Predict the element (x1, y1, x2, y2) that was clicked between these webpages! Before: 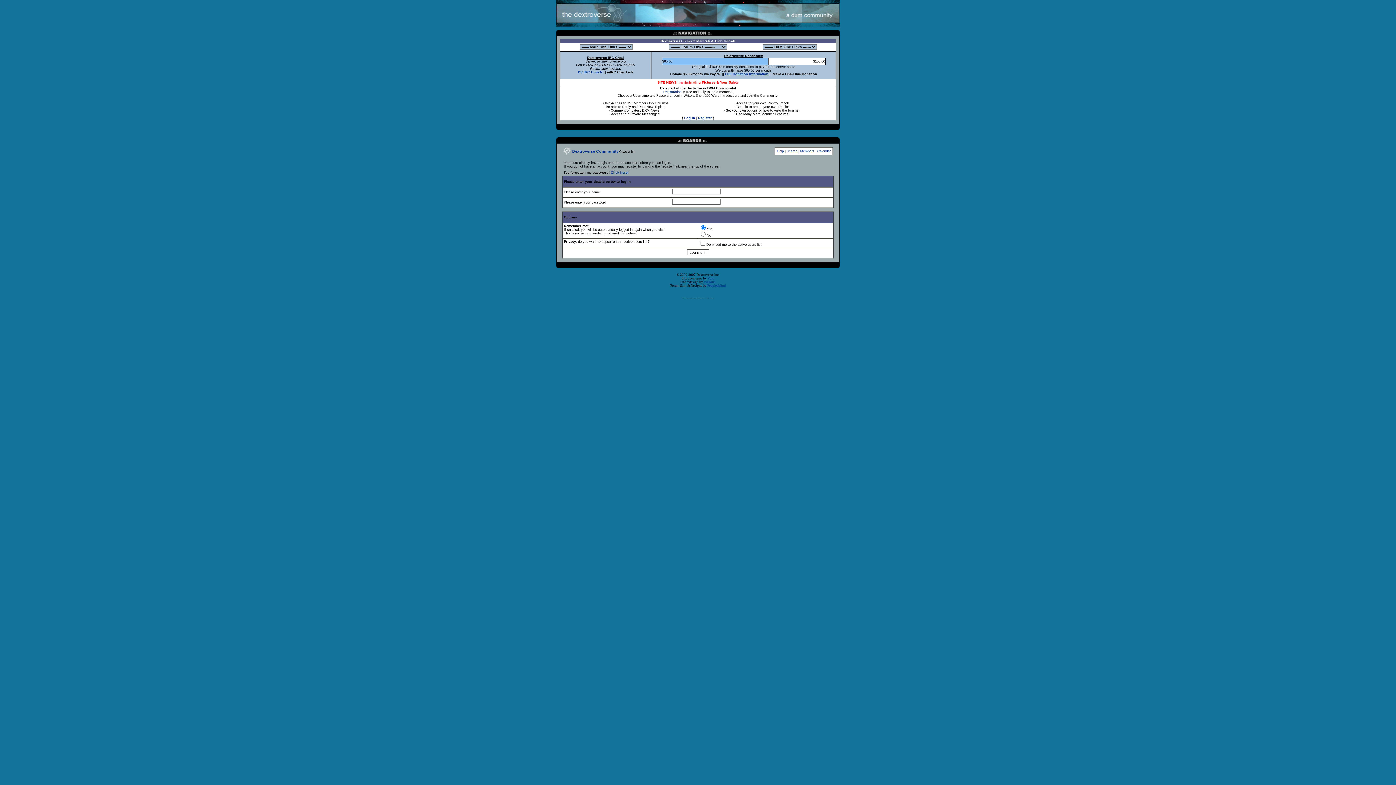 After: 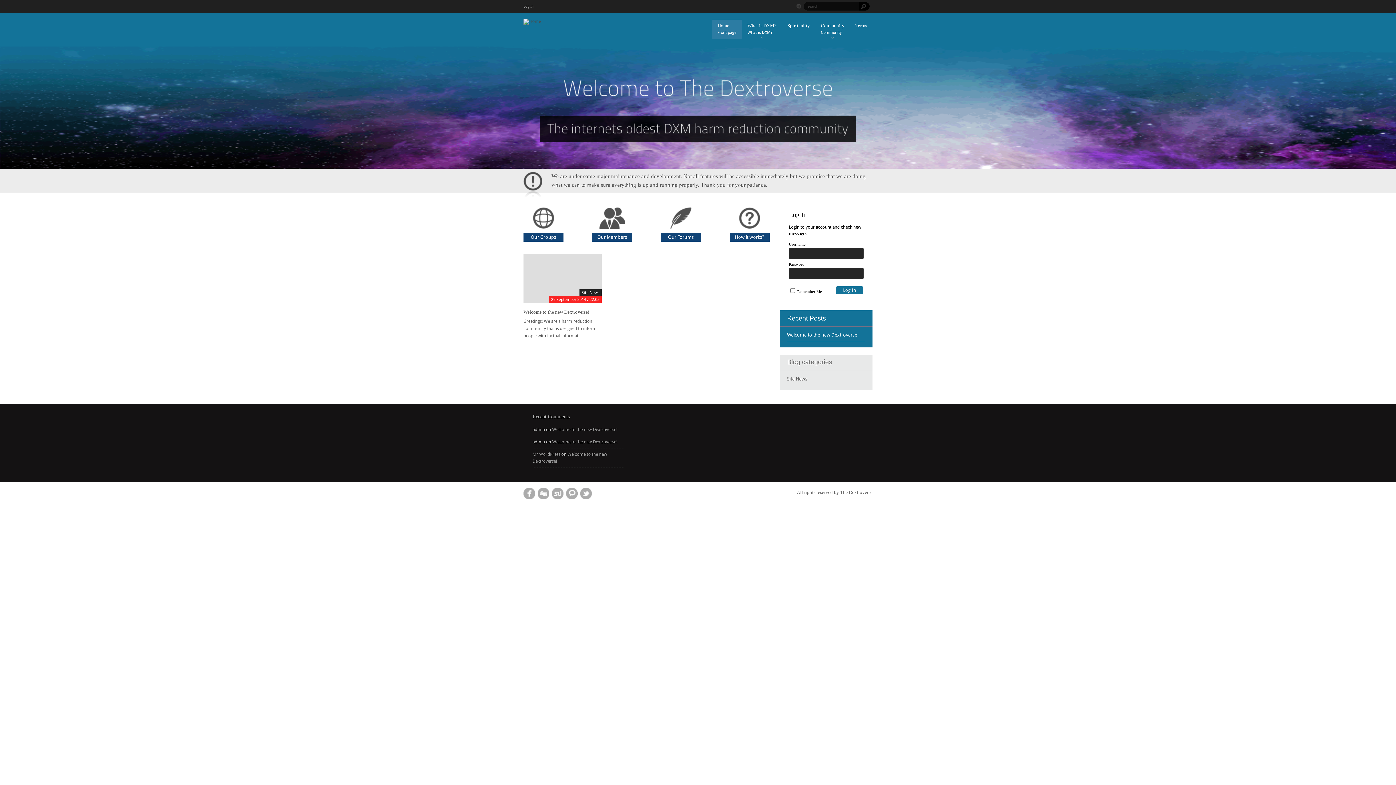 Action: bbox: (777, 149, 784, 153) label: Help